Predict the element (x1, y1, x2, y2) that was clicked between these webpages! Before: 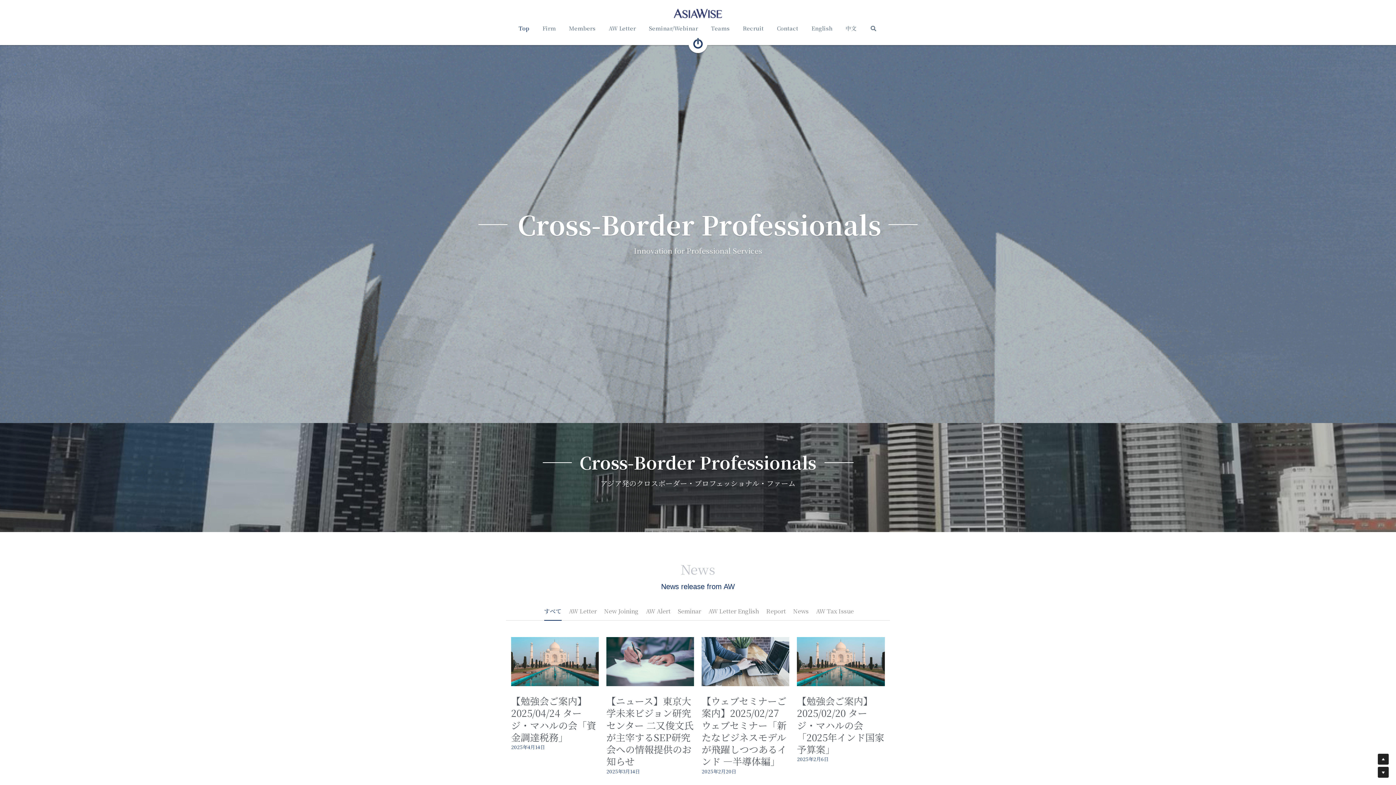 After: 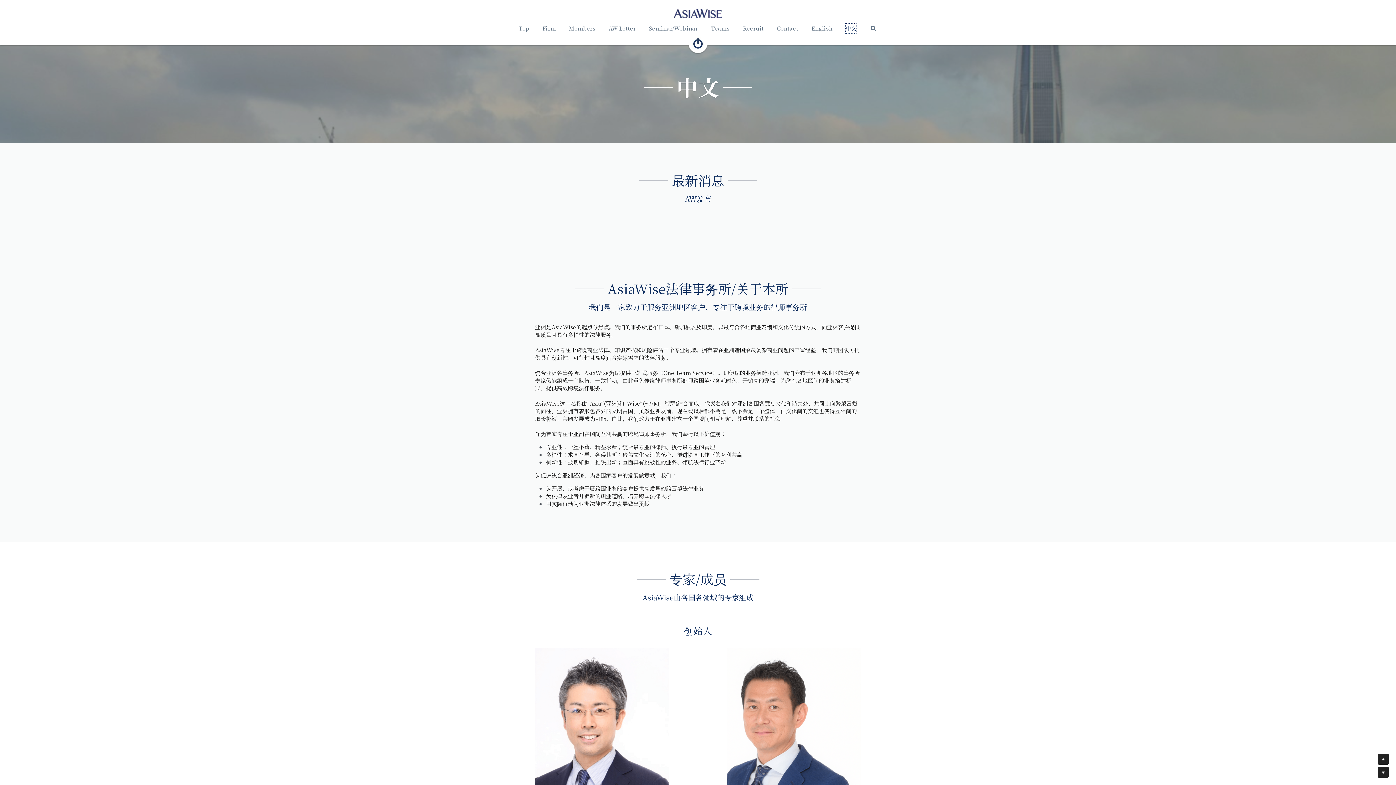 Action: bbox: (845, 23, 856, 33) label: 中文